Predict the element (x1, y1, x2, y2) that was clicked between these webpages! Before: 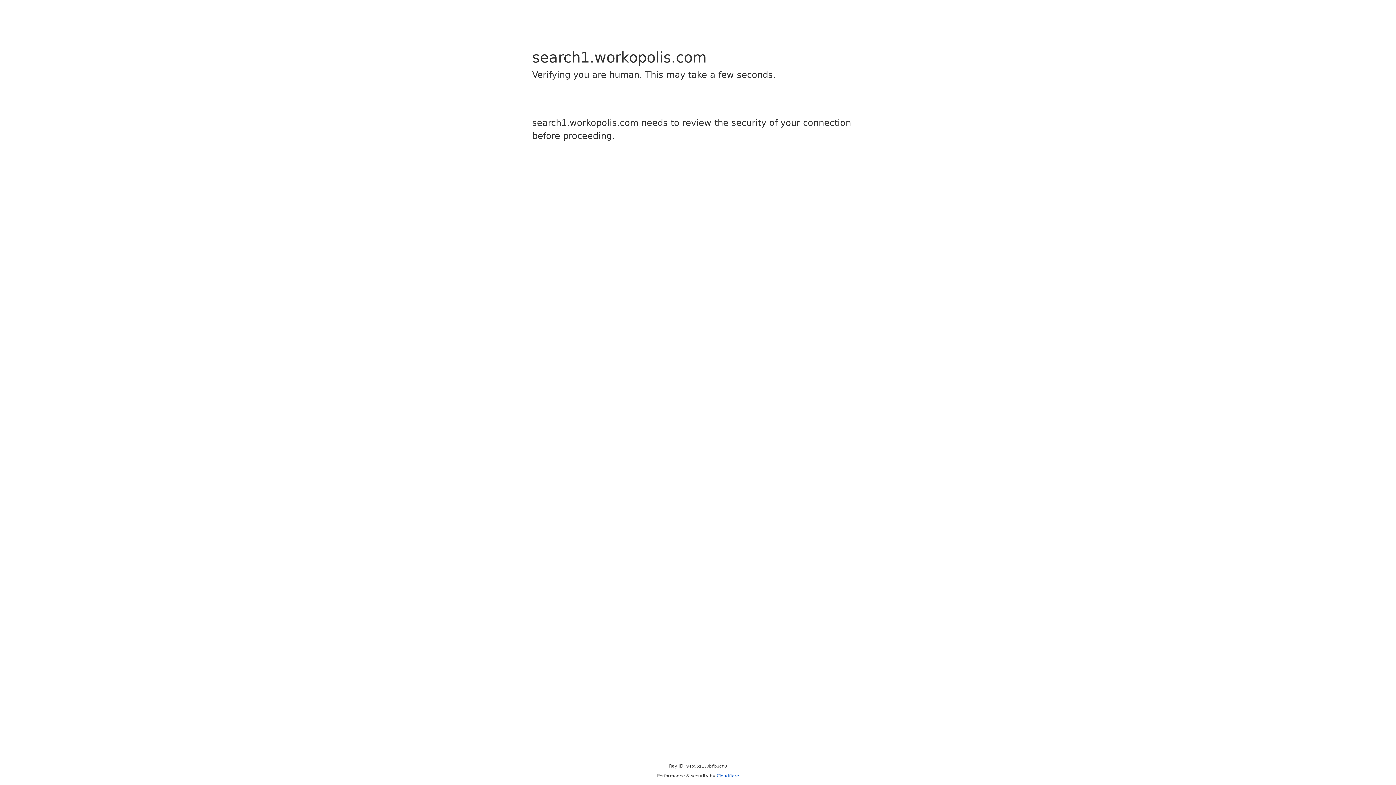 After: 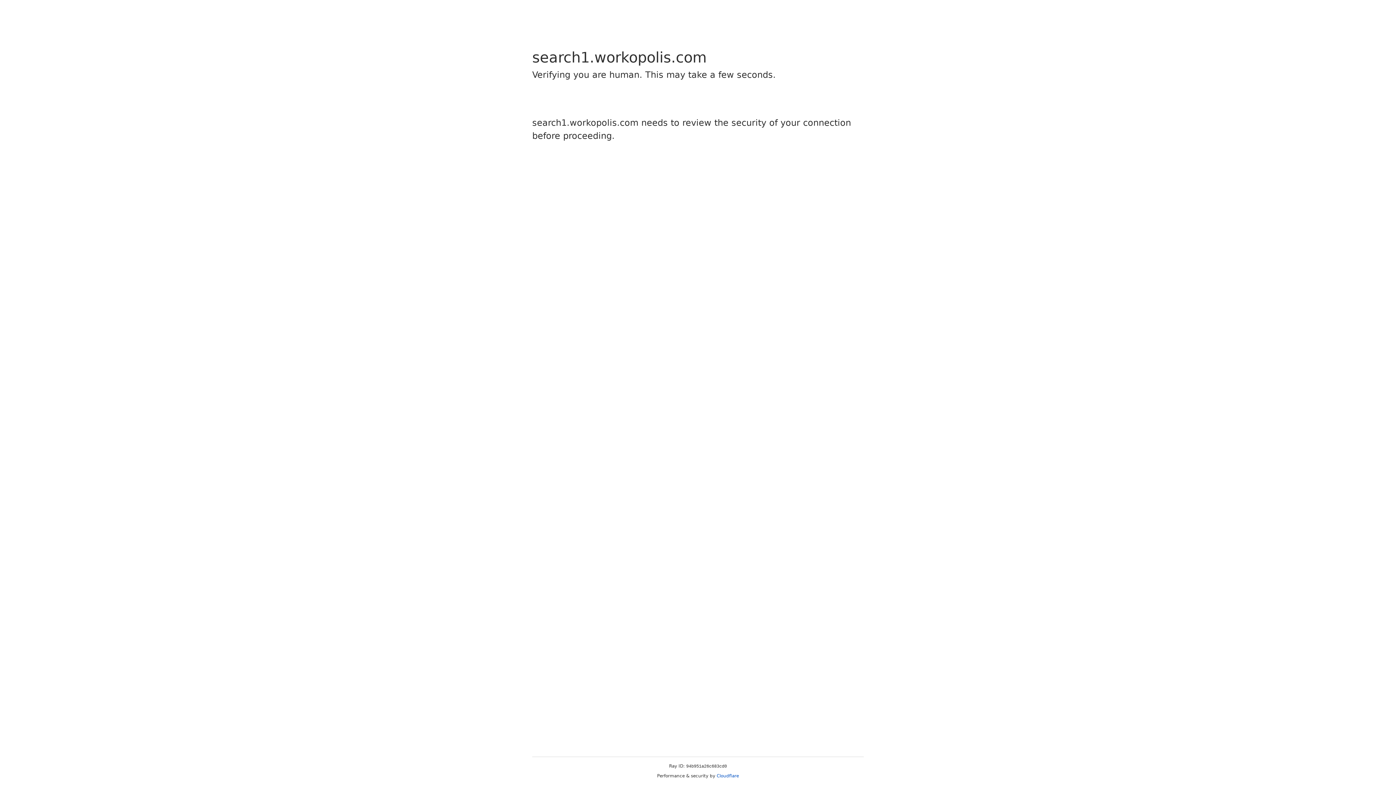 Action: bbox: (716, 773, 739, 778) label: Cloudflare